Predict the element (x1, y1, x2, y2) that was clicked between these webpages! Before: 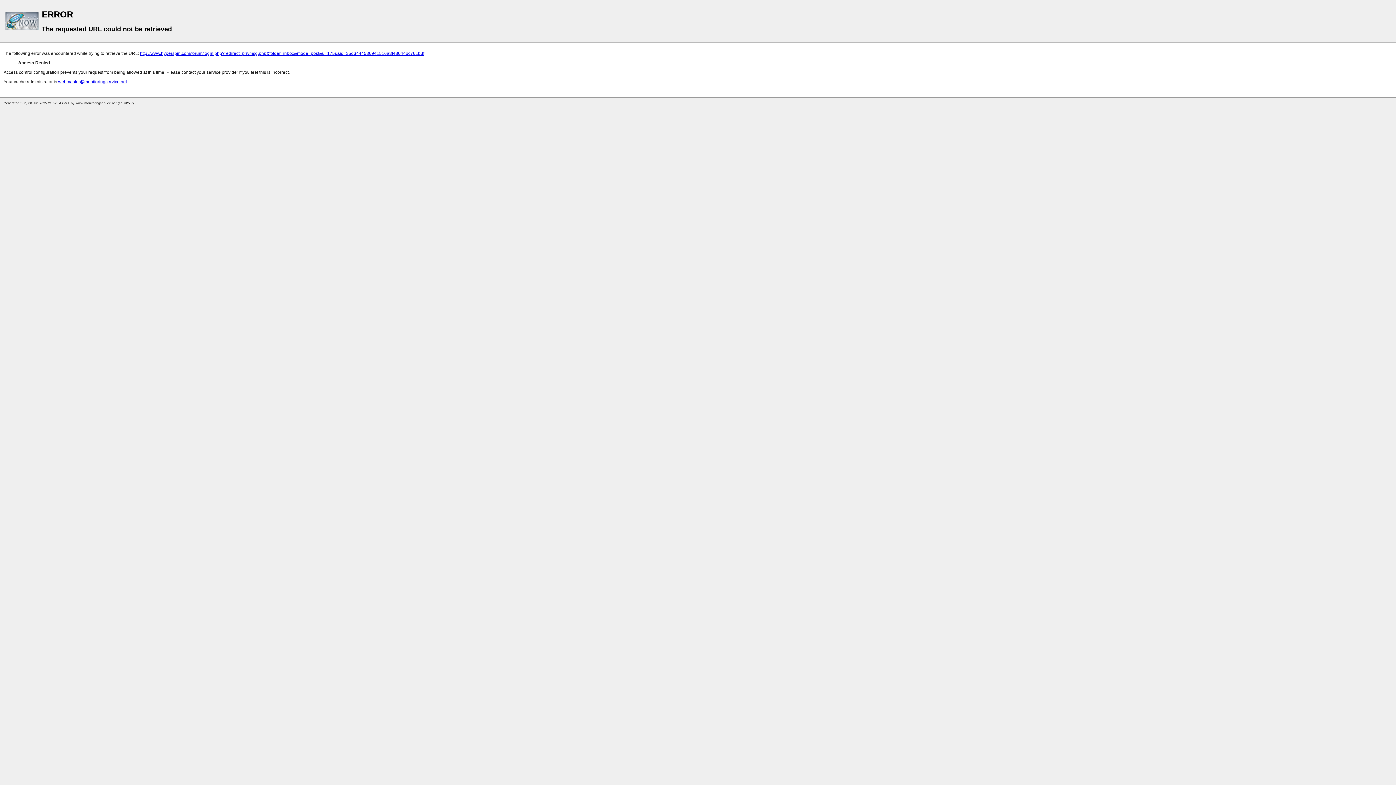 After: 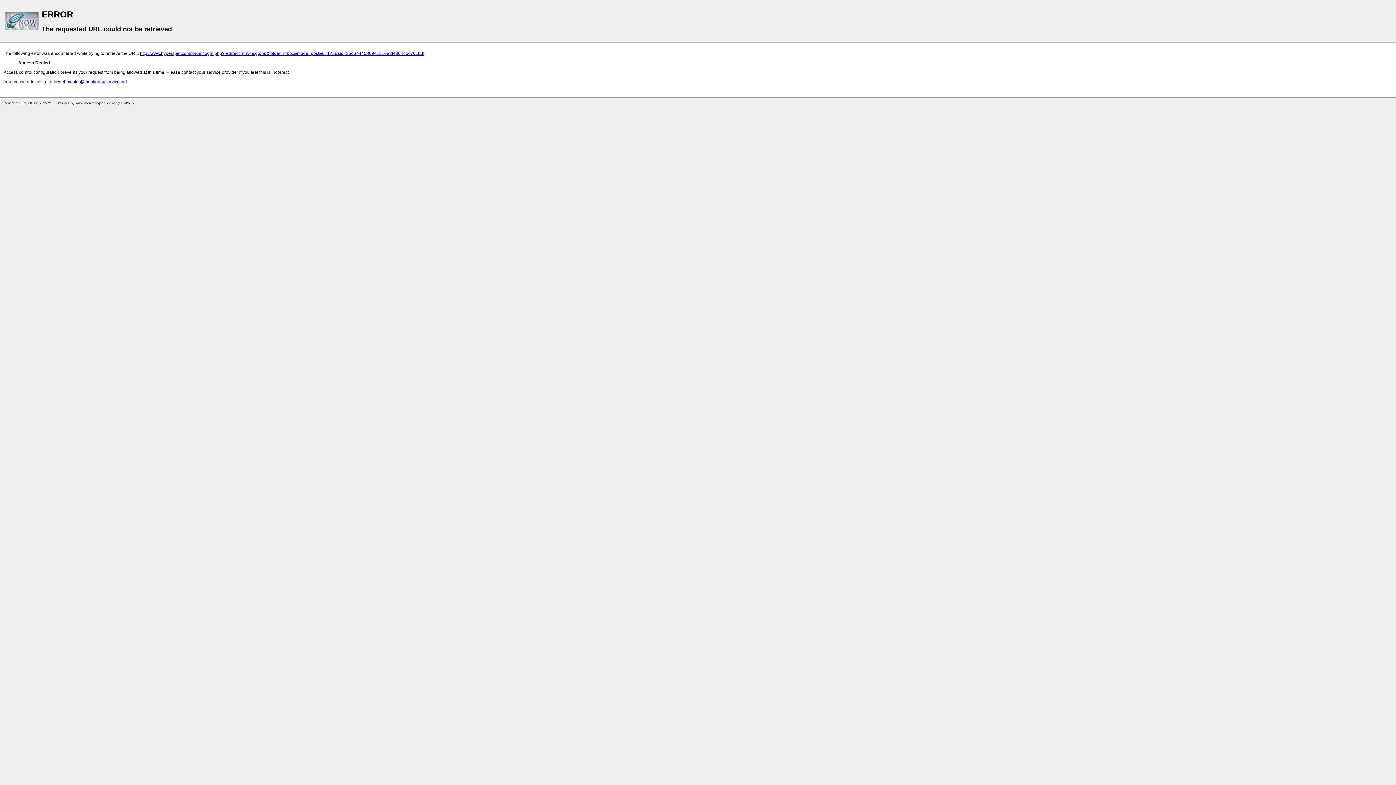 Action: label: http://www.hyperspin.com/forum/login.php?redirect=privmsg.php&folder=inbox&mode=post&u=175&sid=35d3444586941516a8f48044bc761b3f bbox: (140, 50, 424, 56)